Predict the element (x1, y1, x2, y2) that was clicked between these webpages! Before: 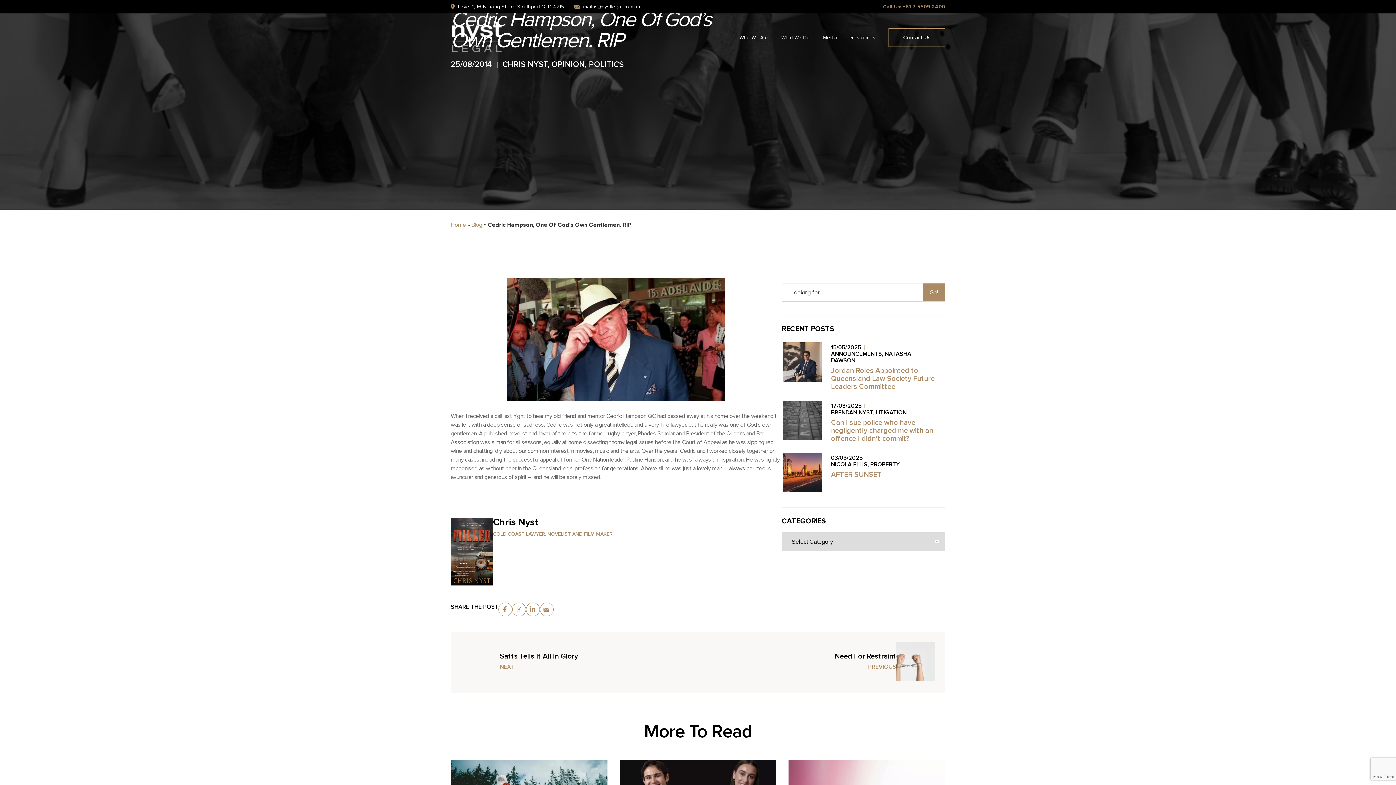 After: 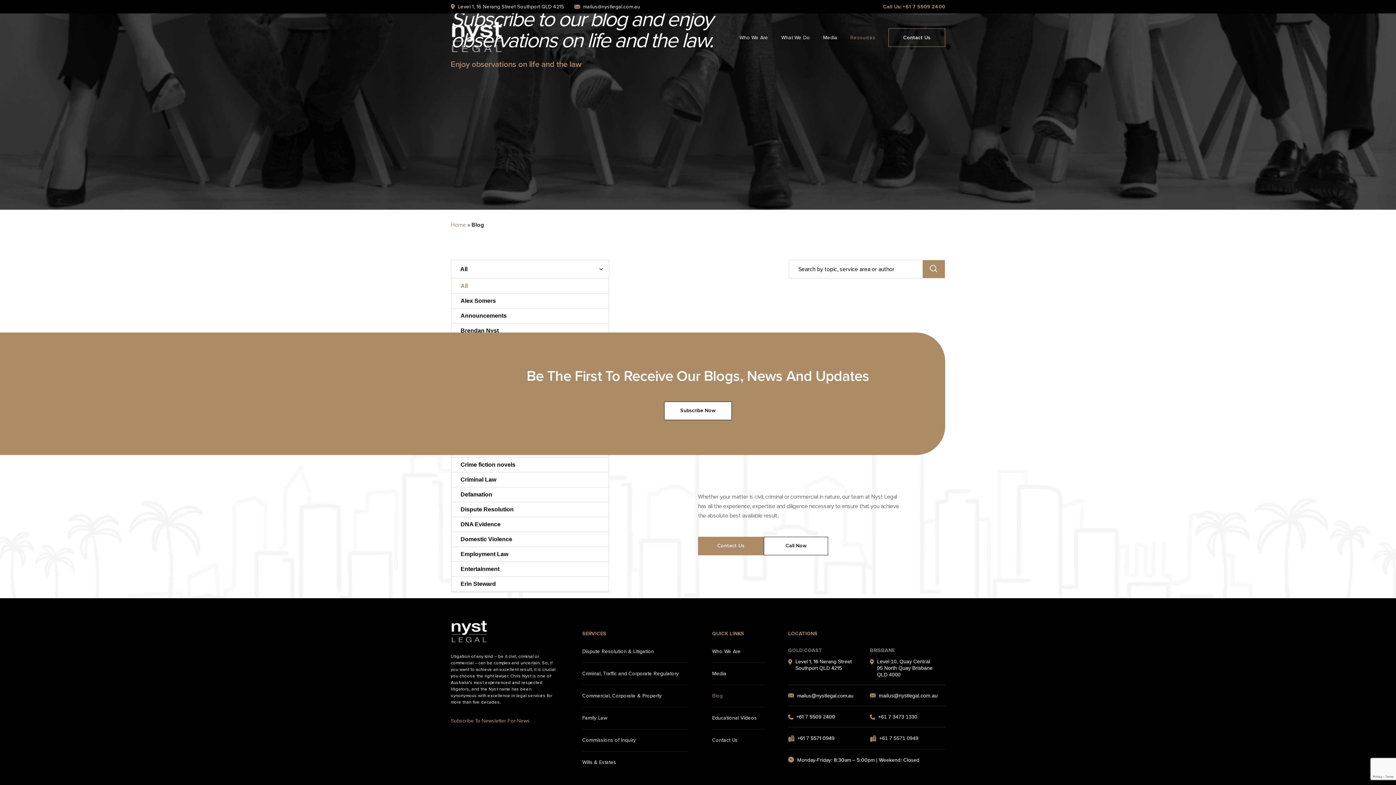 Action: label: Blog bbox: (471, 220, 482, 229)